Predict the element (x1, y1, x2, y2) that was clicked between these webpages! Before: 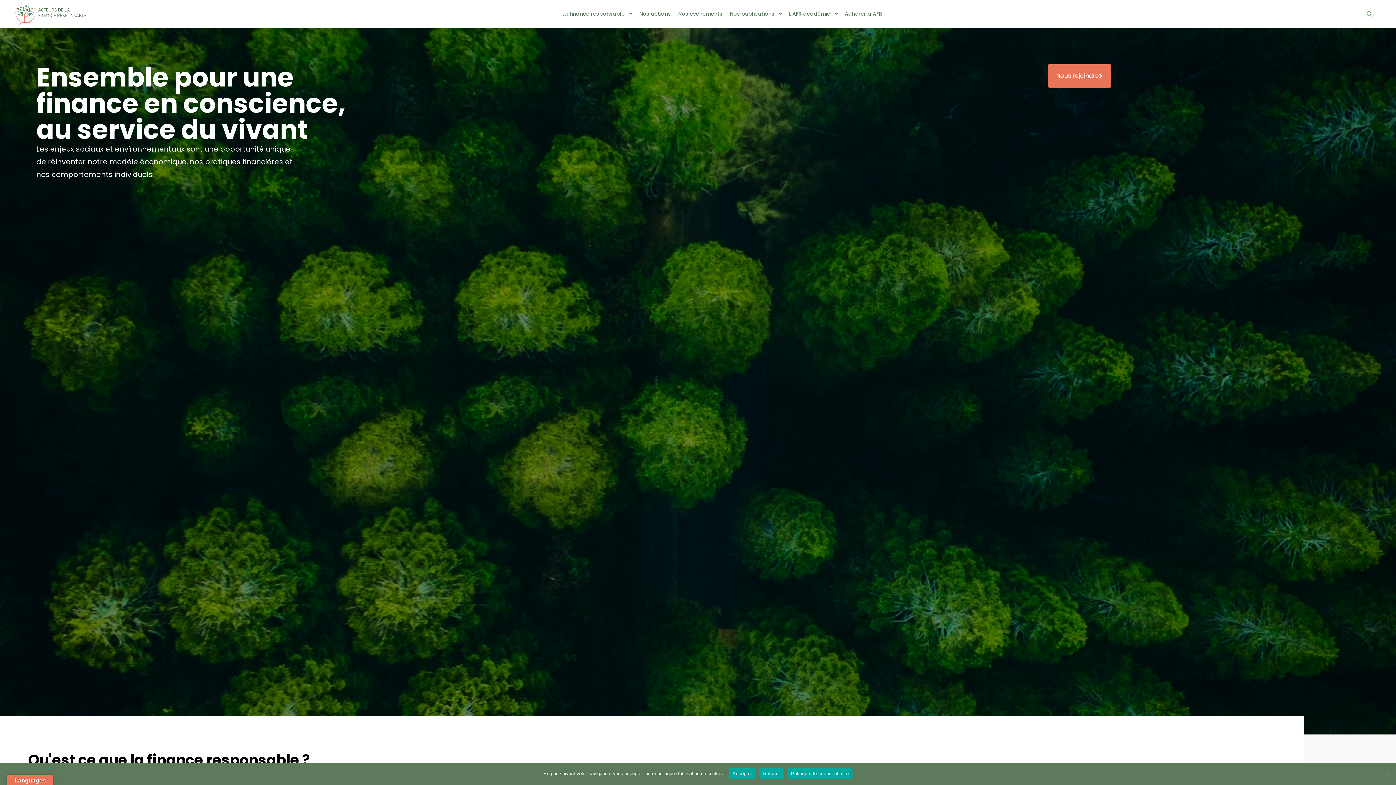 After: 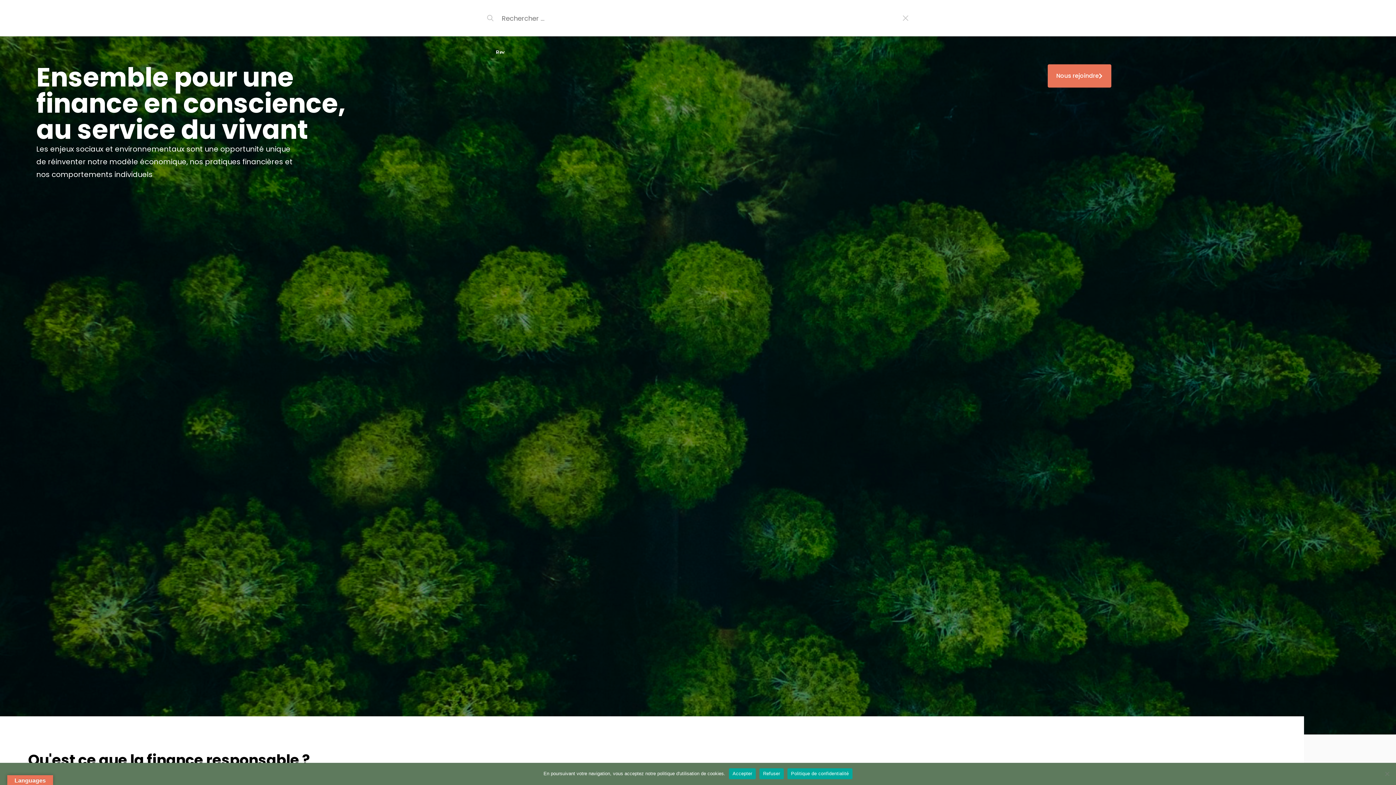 Action: bbox: (1363, 9, 1376, 18) label: Rechercher